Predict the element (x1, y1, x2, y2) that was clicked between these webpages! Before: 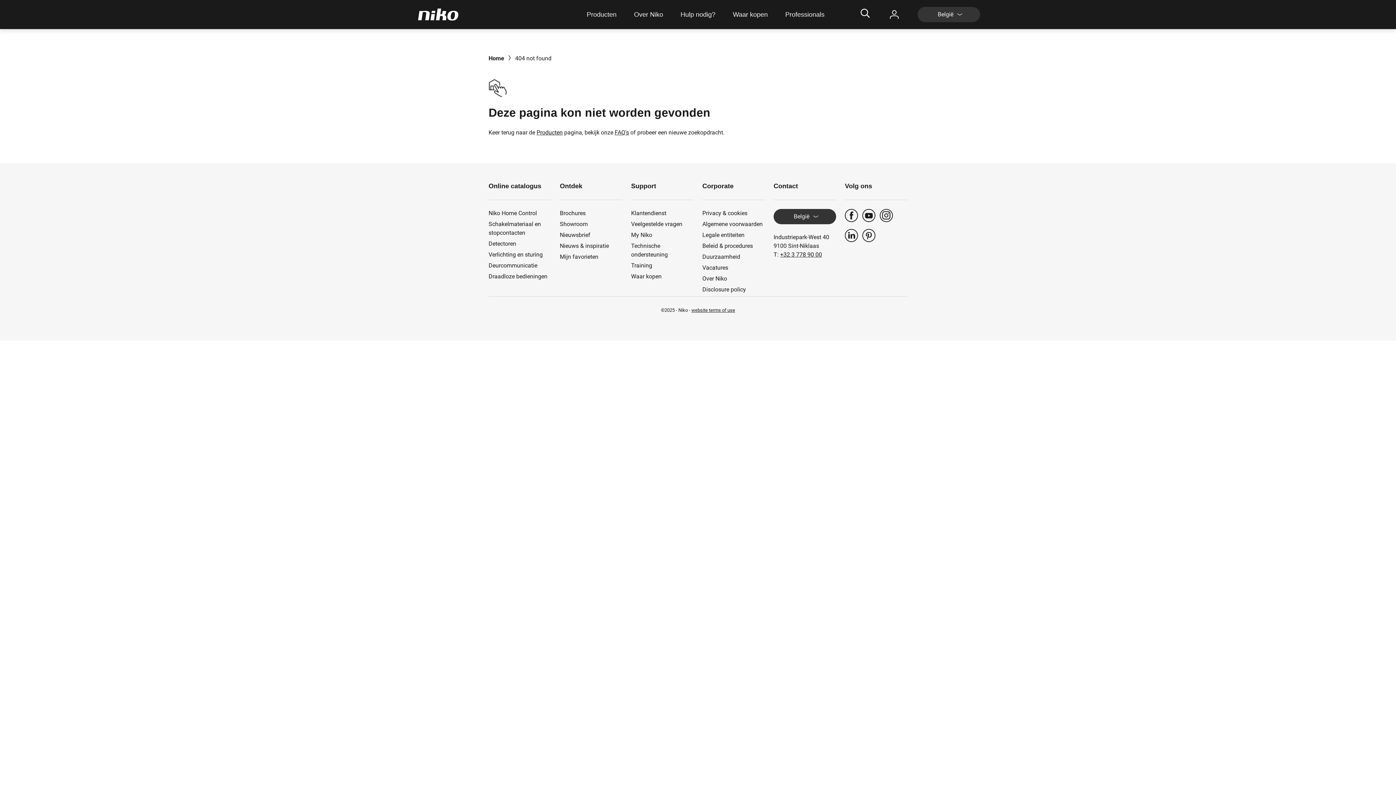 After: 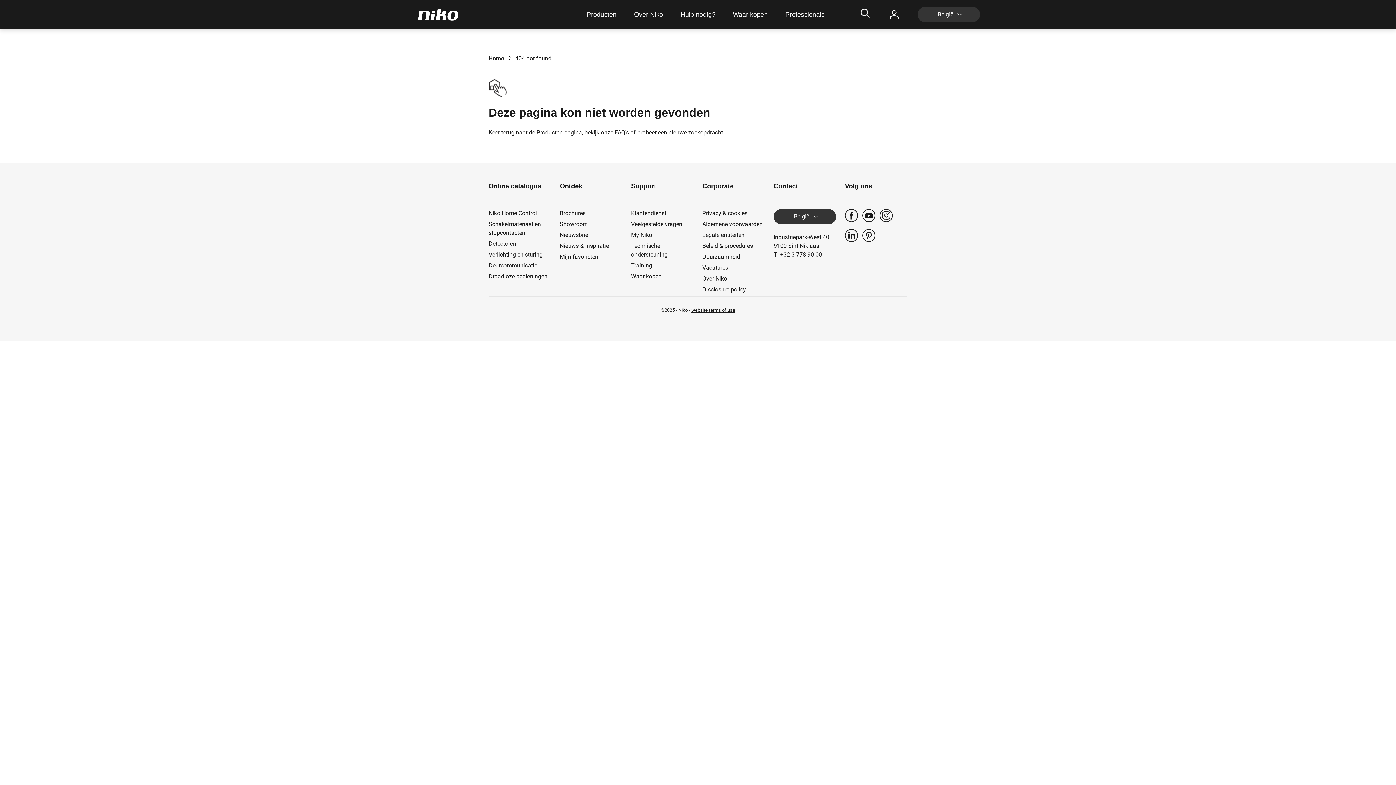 Action: label: Professionals bbox: (776, 0, 833, 29)